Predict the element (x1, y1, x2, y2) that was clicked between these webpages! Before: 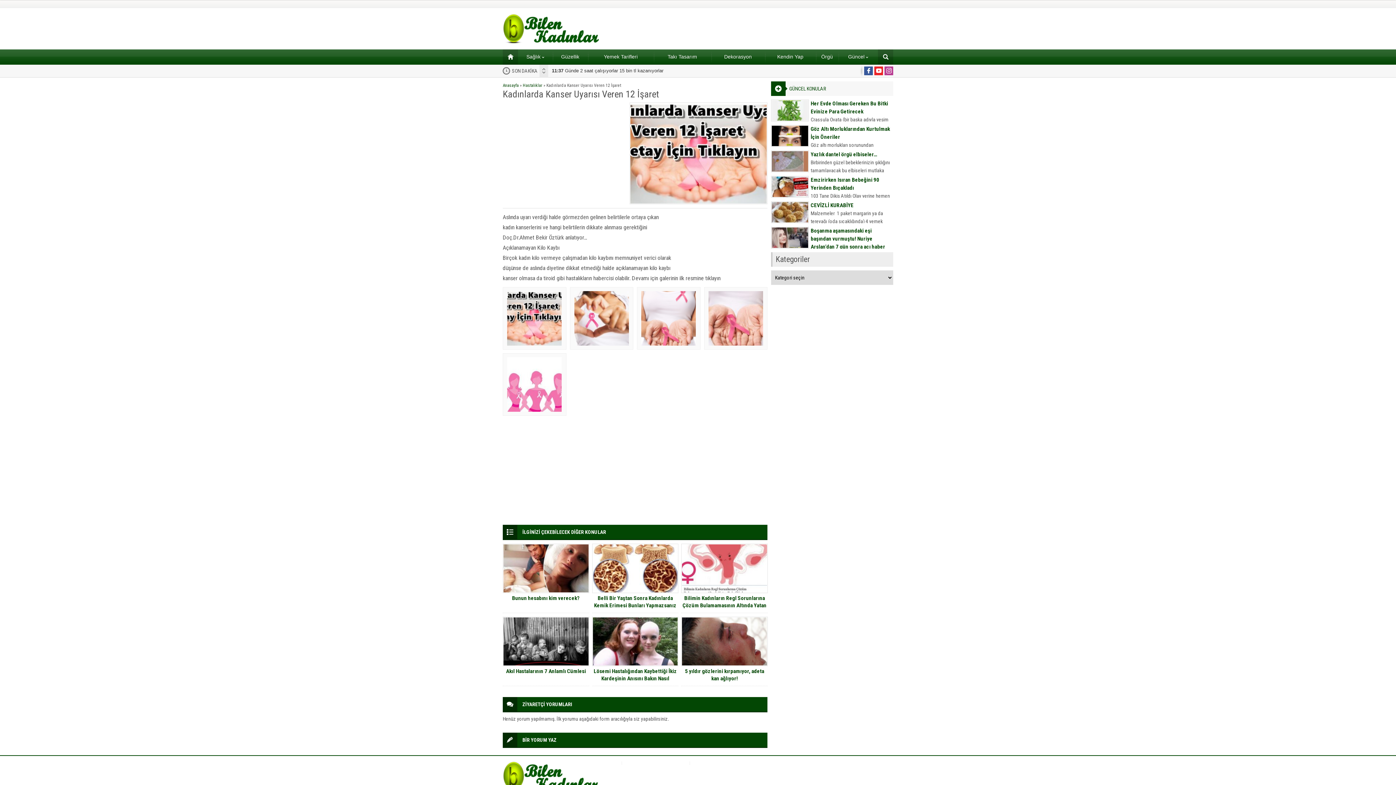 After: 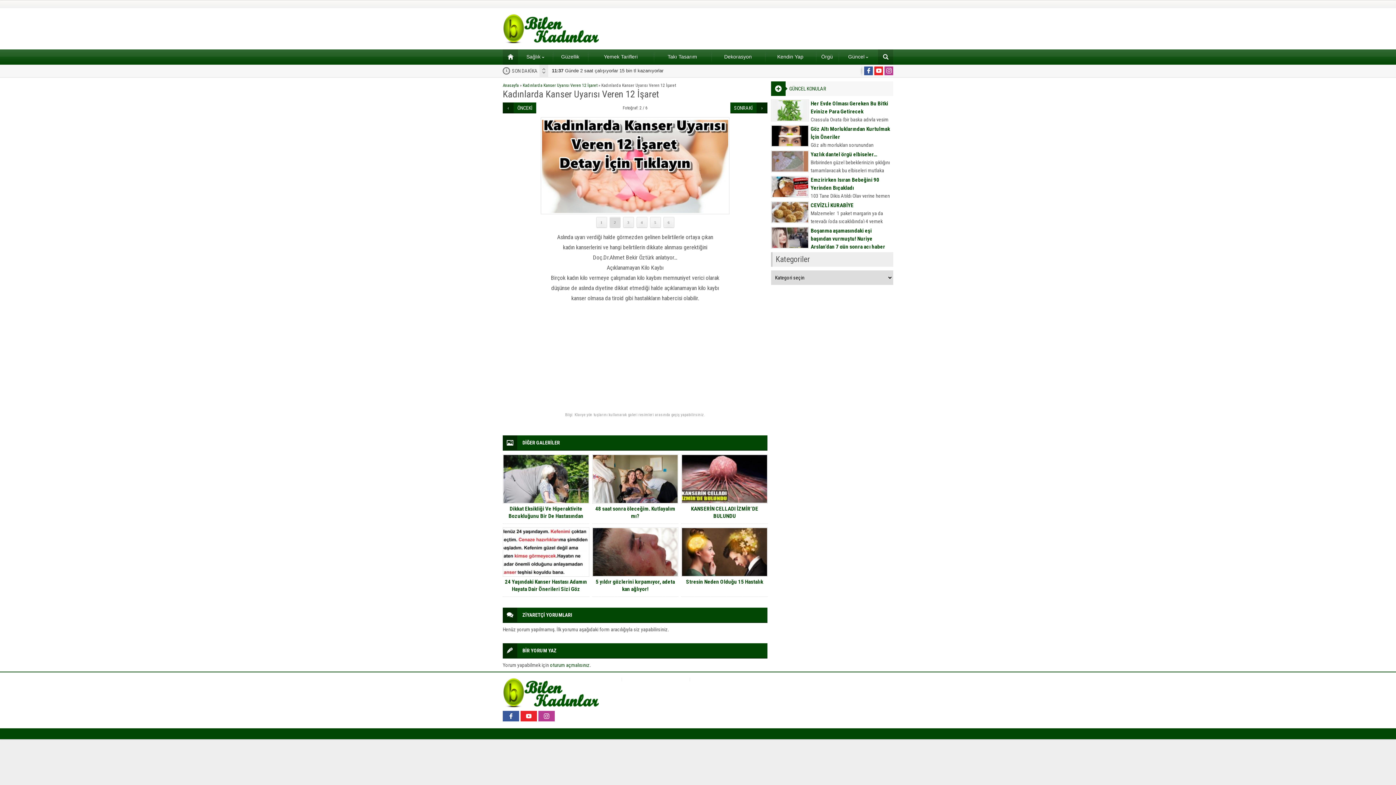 Action: bbox: (502, 287, 566, 349)